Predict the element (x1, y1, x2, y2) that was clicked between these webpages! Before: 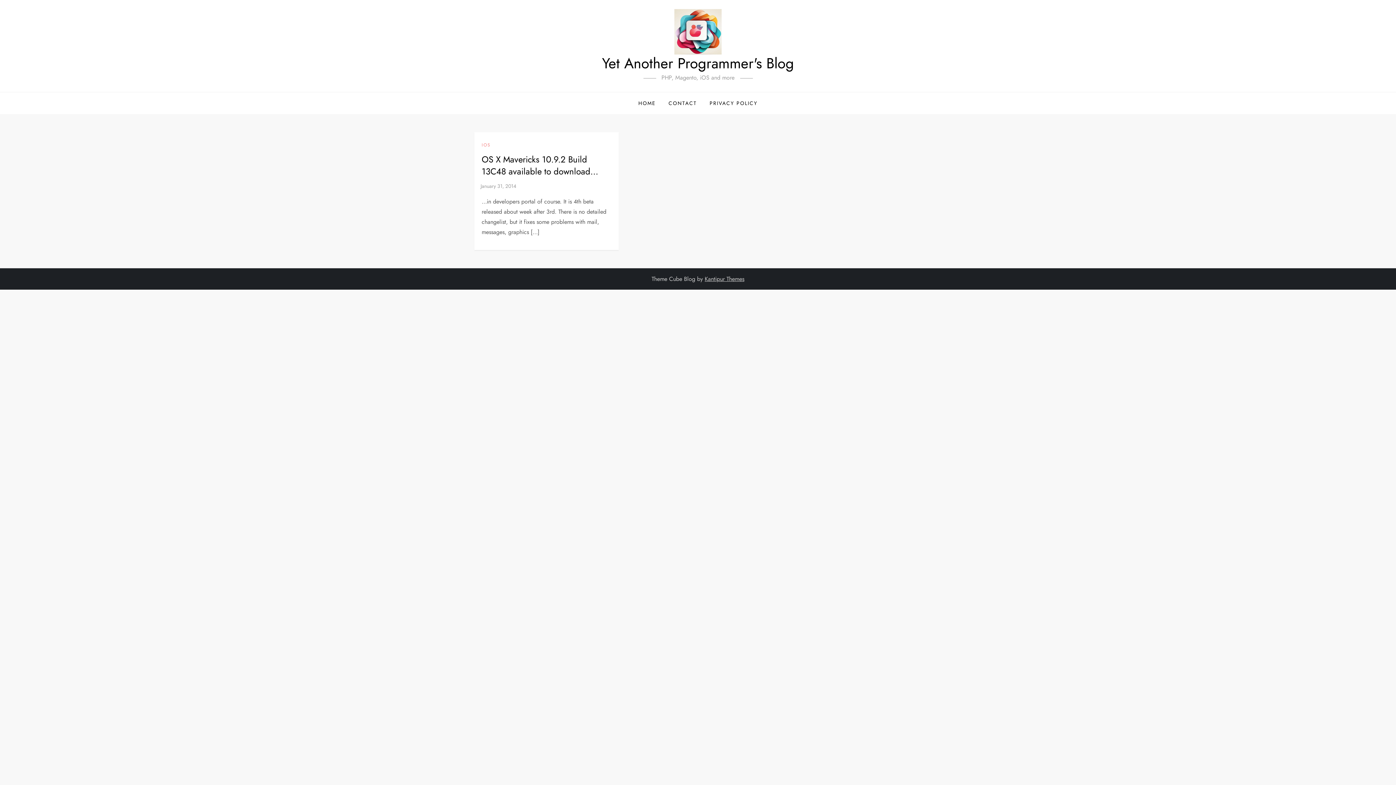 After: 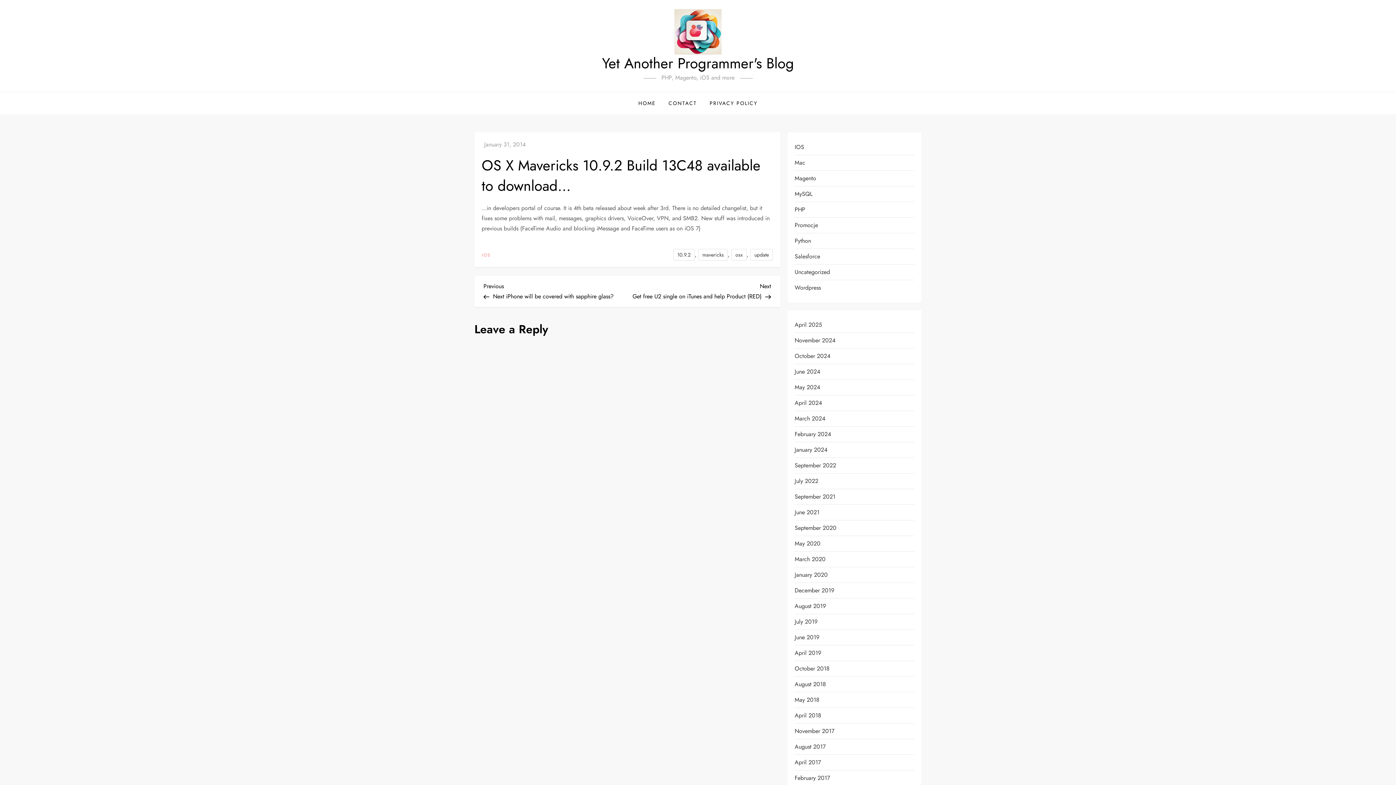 Action: bbox: (481, 153, 598, 177) label: OS X Mavericks 10.9.2 Build 13C48 available to download…